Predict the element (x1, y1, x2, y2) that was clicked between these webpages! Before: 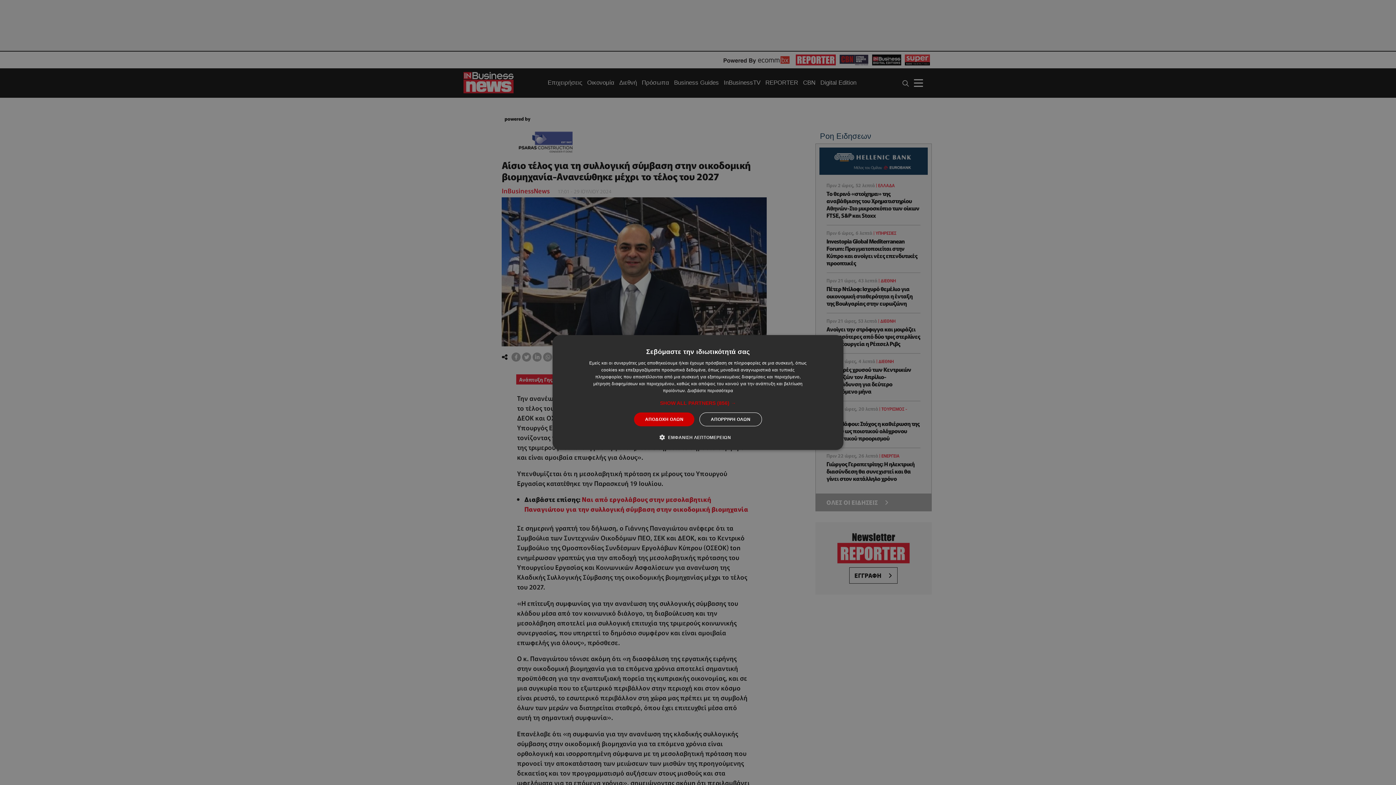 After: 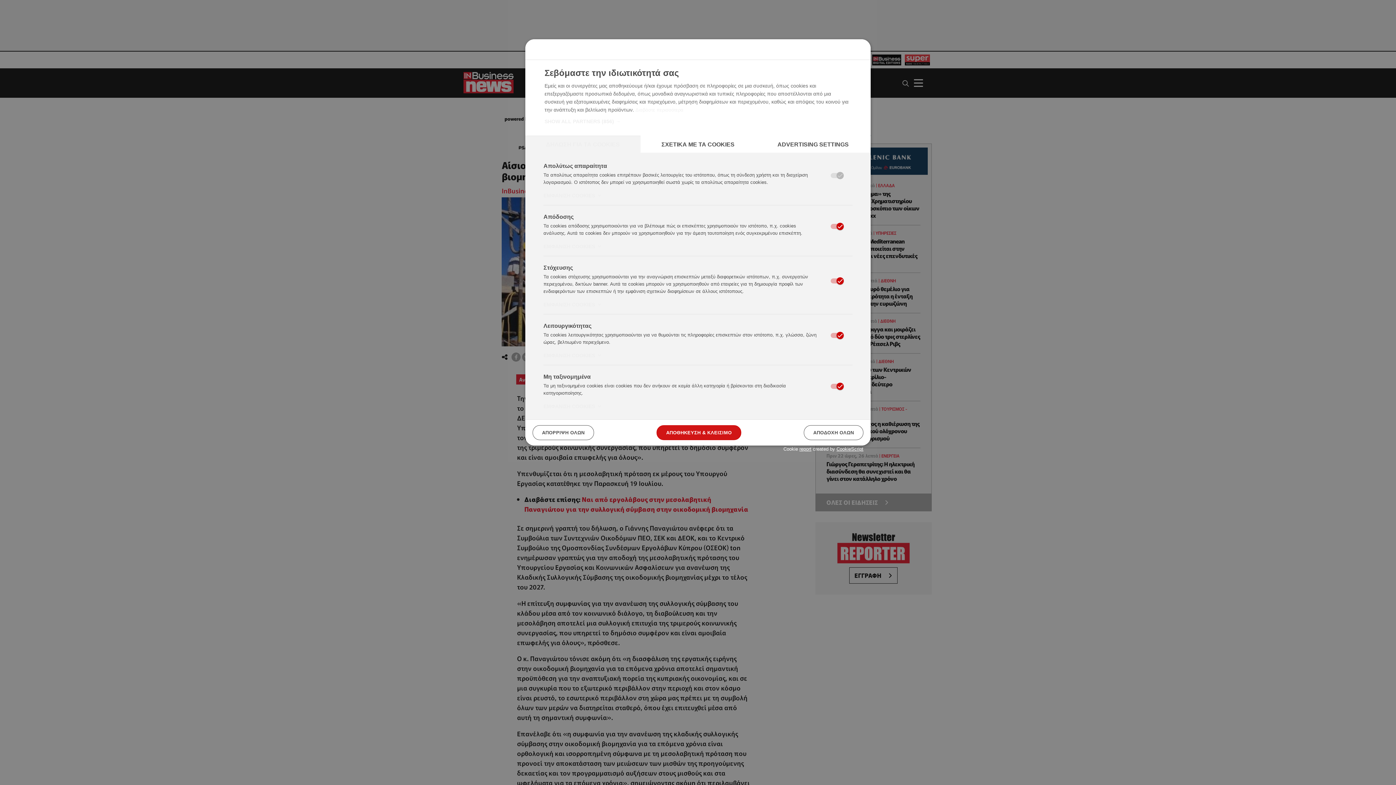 Action: label:  ΕΜΦΑΝΙΣΗ ΛΕΠΤΟΜΕΡΕΙΩΝ bbox: (665, 433, 731, 441)